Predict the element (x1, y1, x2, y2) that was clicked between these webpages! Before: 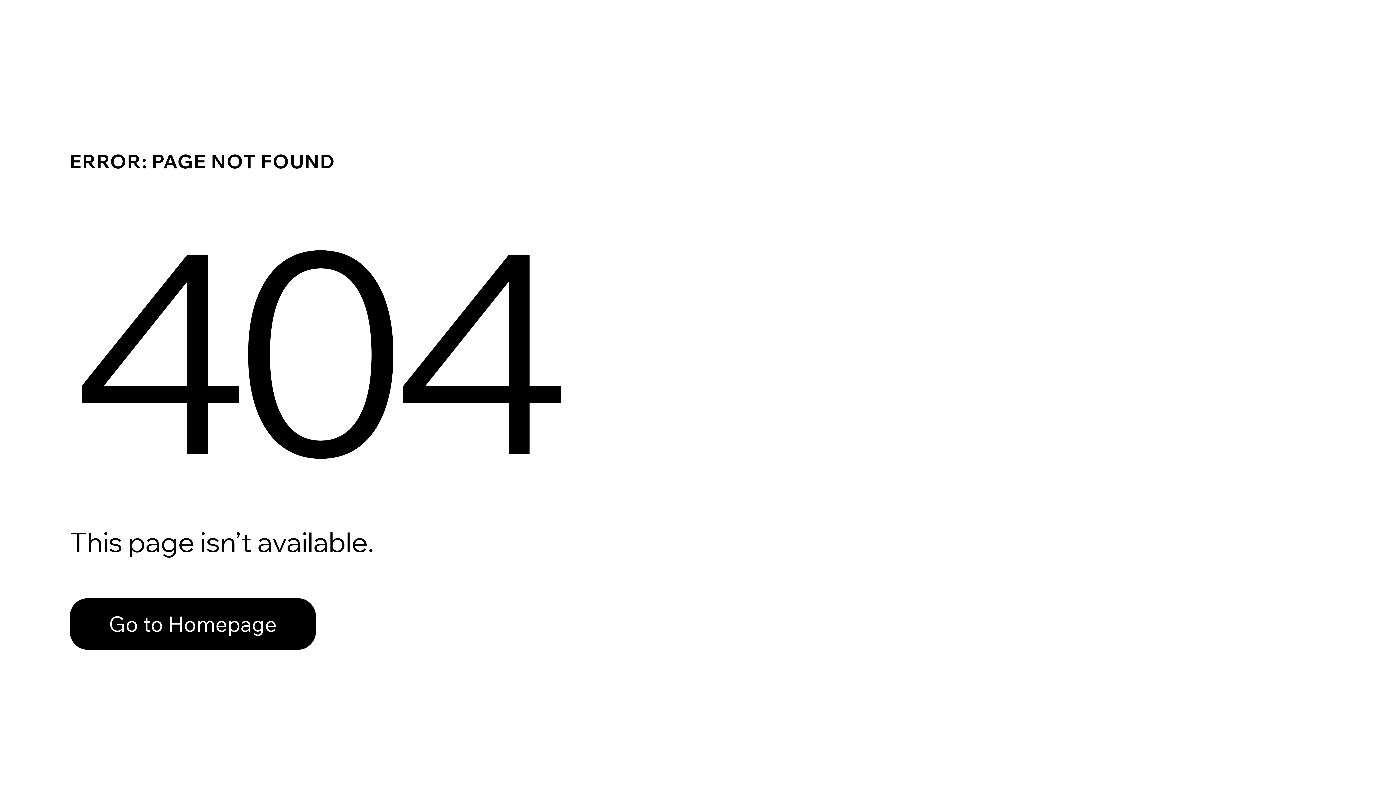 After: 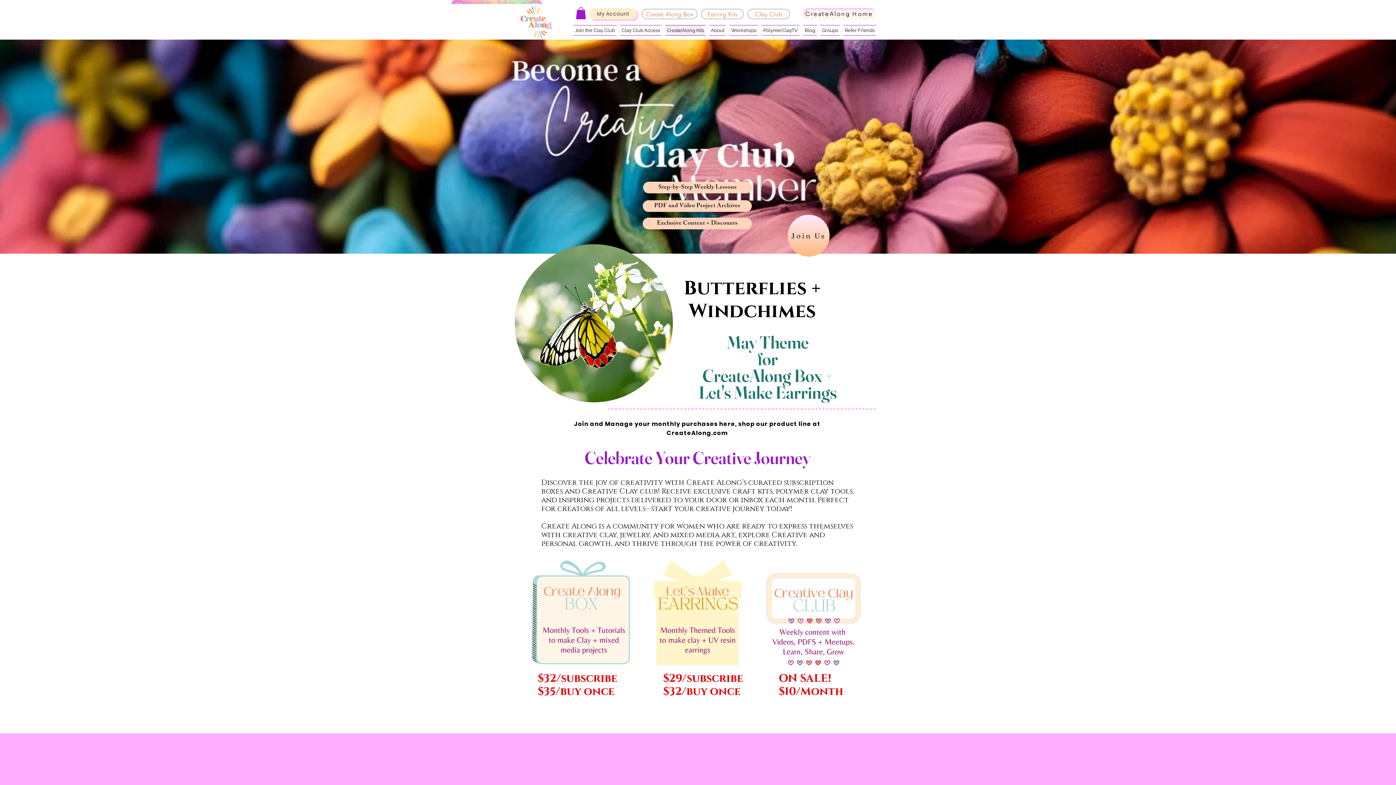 Action: bbox: (69, 582, 768, 659) label: Go to Homepage